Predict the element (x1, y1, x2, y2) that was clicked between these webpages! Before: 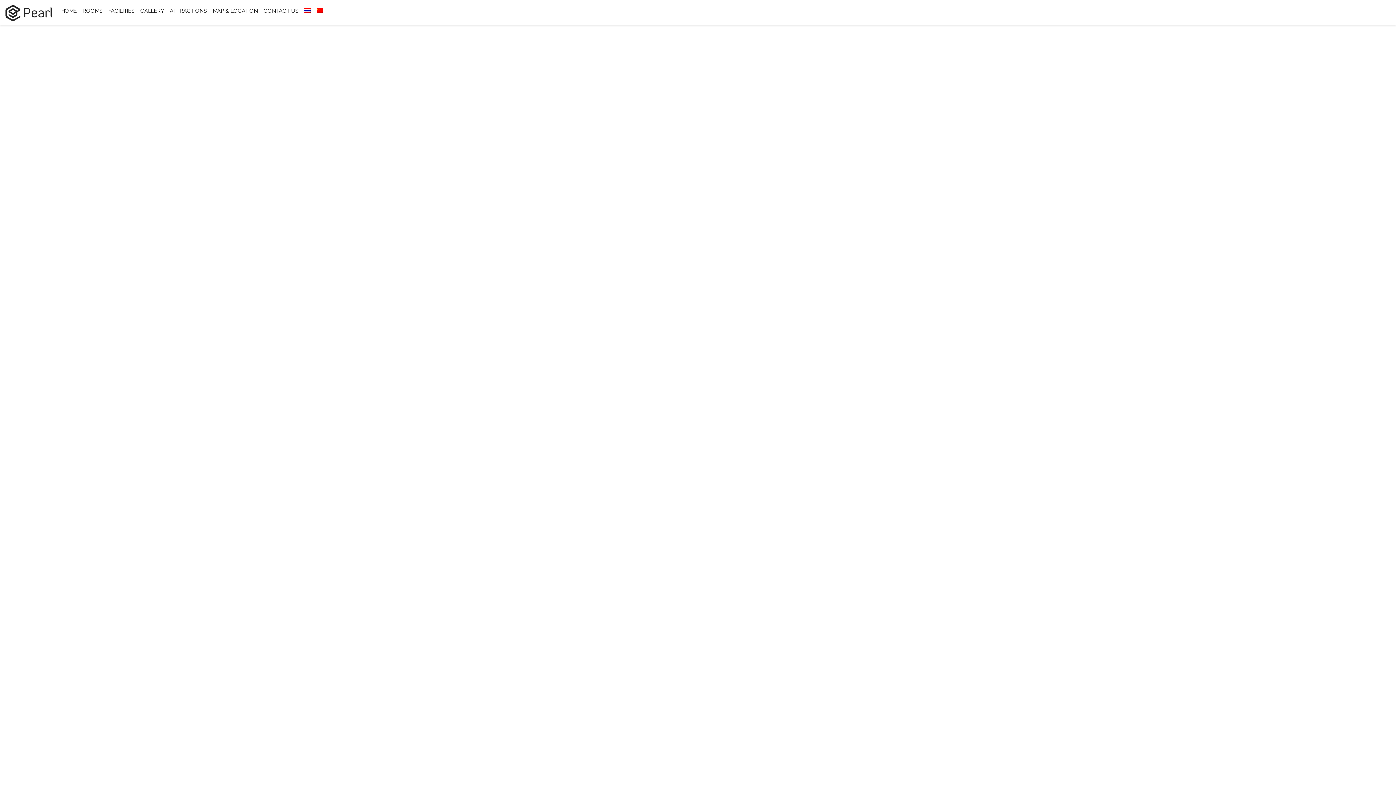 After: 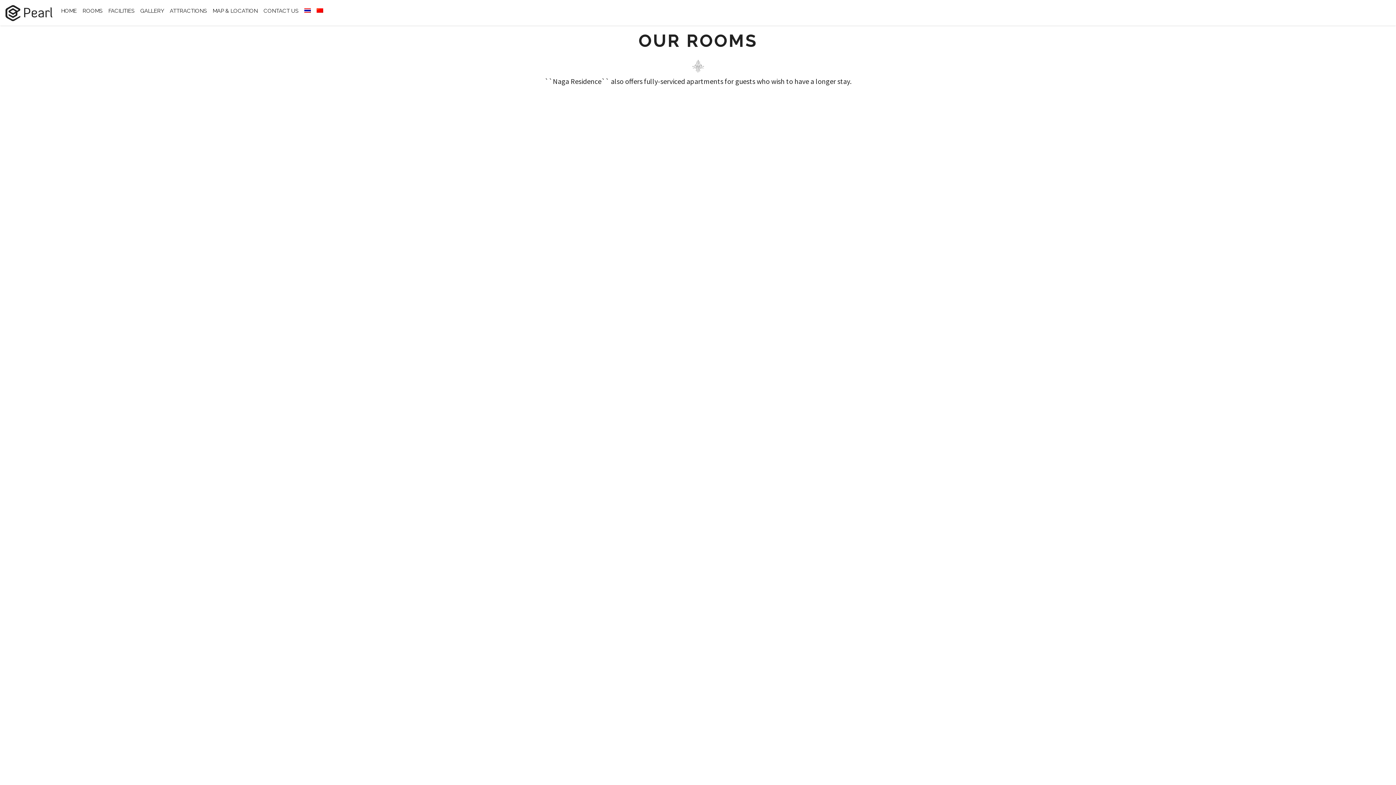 Action: bbox: (58, -3, 79, 25) label: HOME